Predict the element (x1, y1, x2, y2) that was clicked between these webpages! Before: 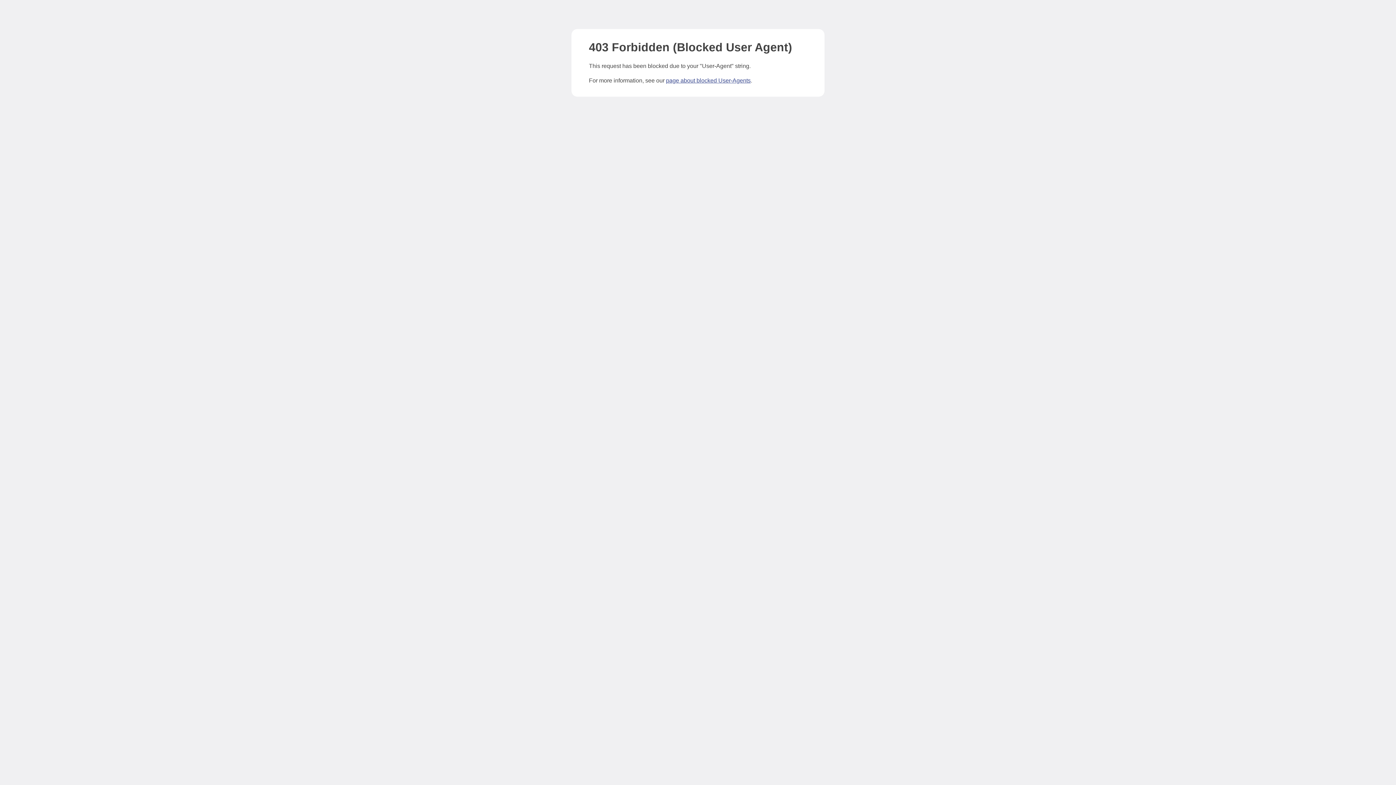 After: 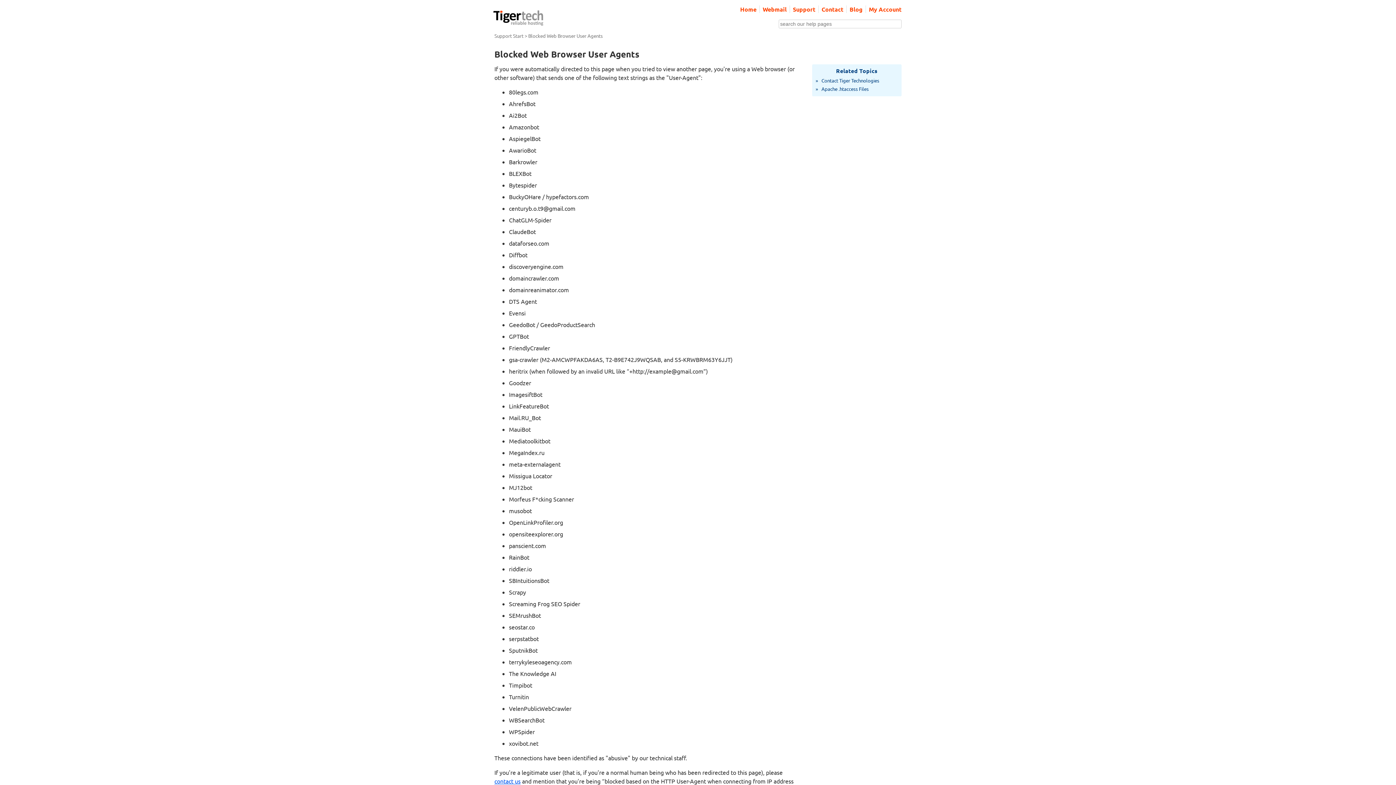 Action: label: page about blocked User-Agents bbox: (666, 77, 750, 83)